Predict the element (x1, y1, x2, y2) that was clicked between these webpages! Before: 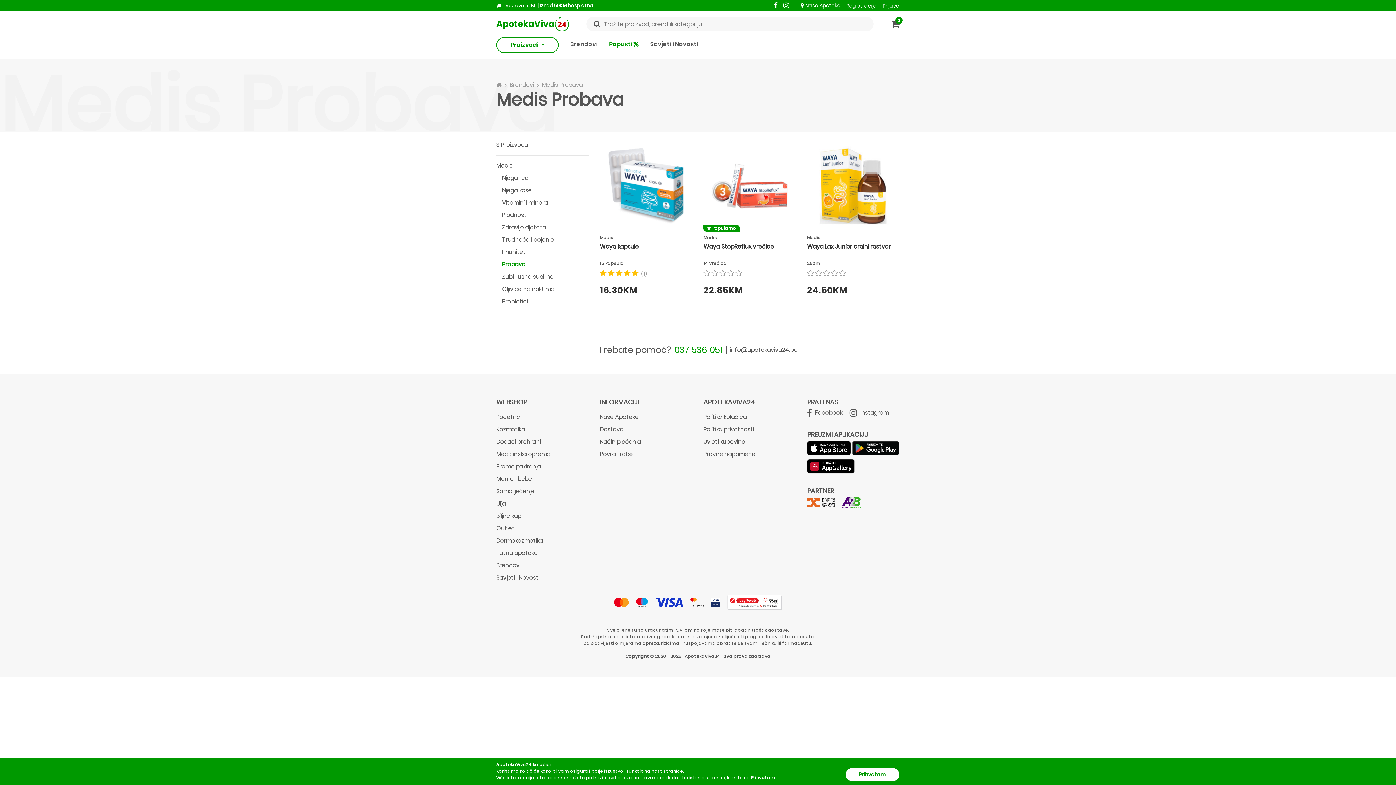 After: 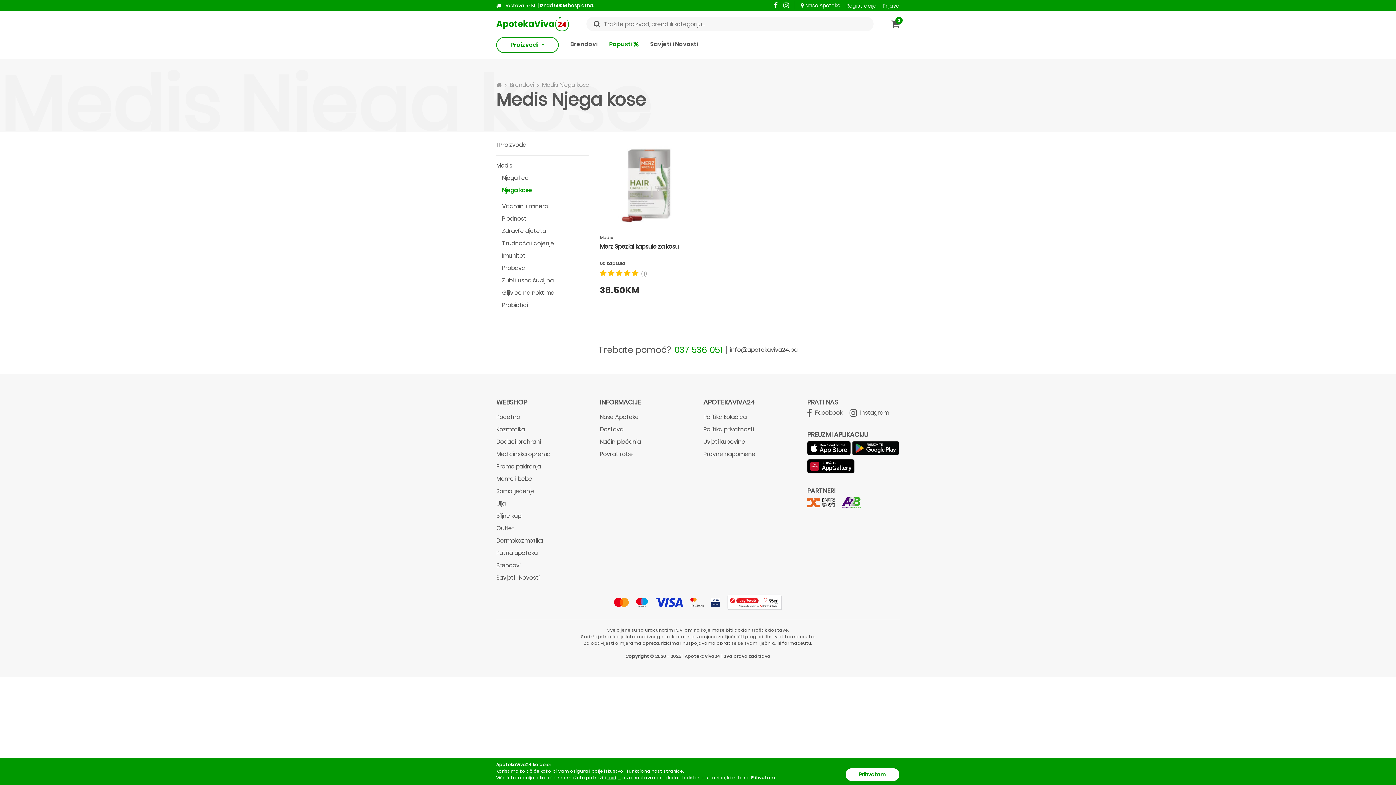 Action: label: Njega kose bbox: (502, 186, 532, 194)